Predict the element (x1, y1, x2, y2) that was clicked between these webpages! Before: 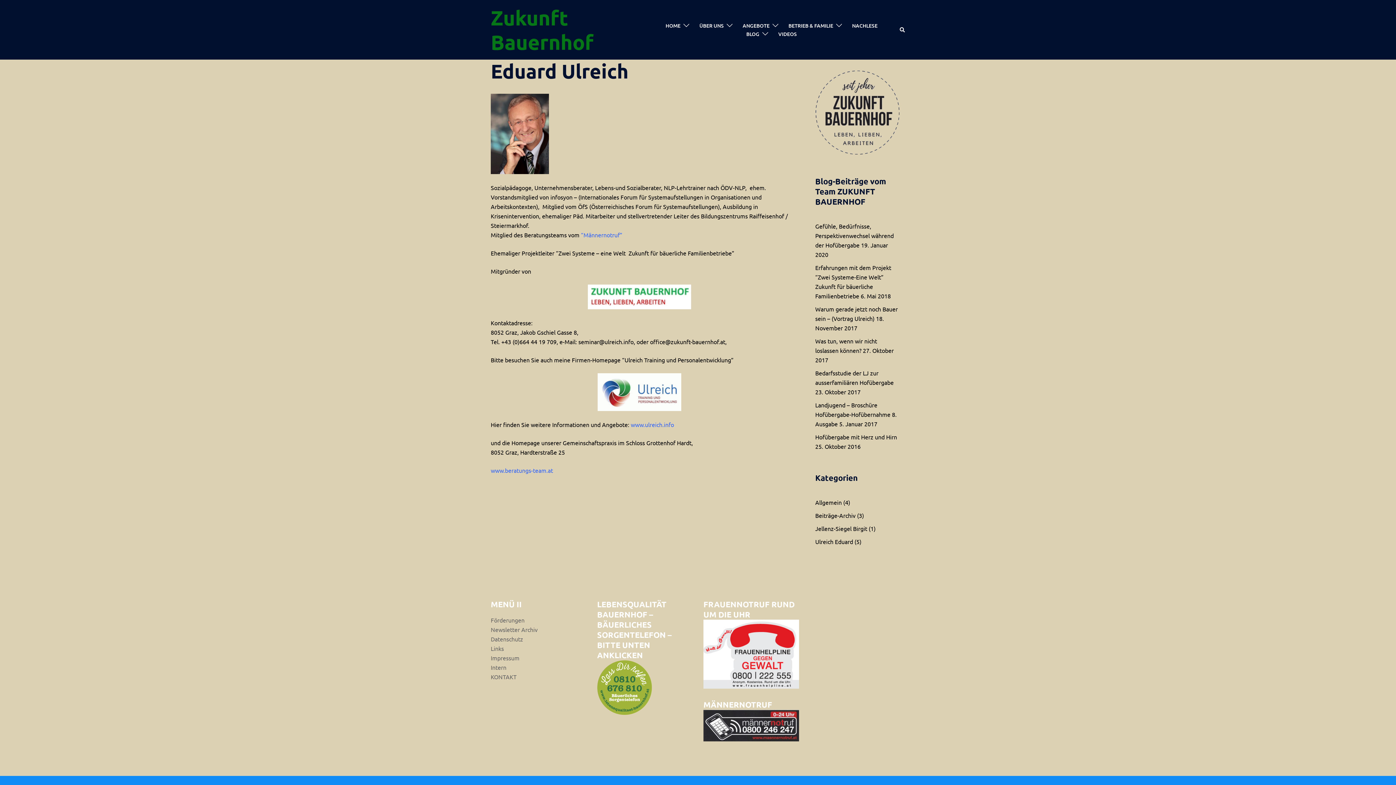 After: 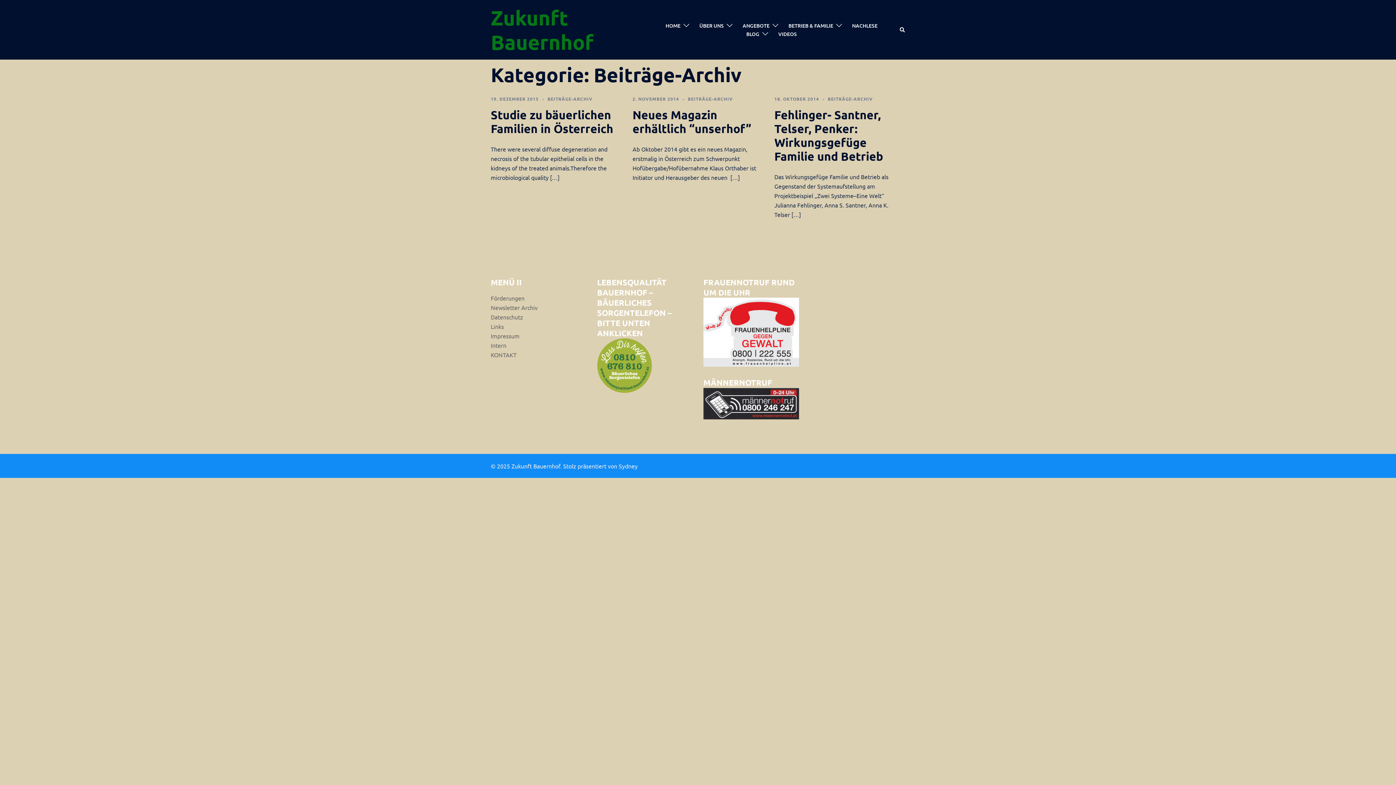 Action: bbox: (815, 512, 855, 519) label: Beiträge-Archiv